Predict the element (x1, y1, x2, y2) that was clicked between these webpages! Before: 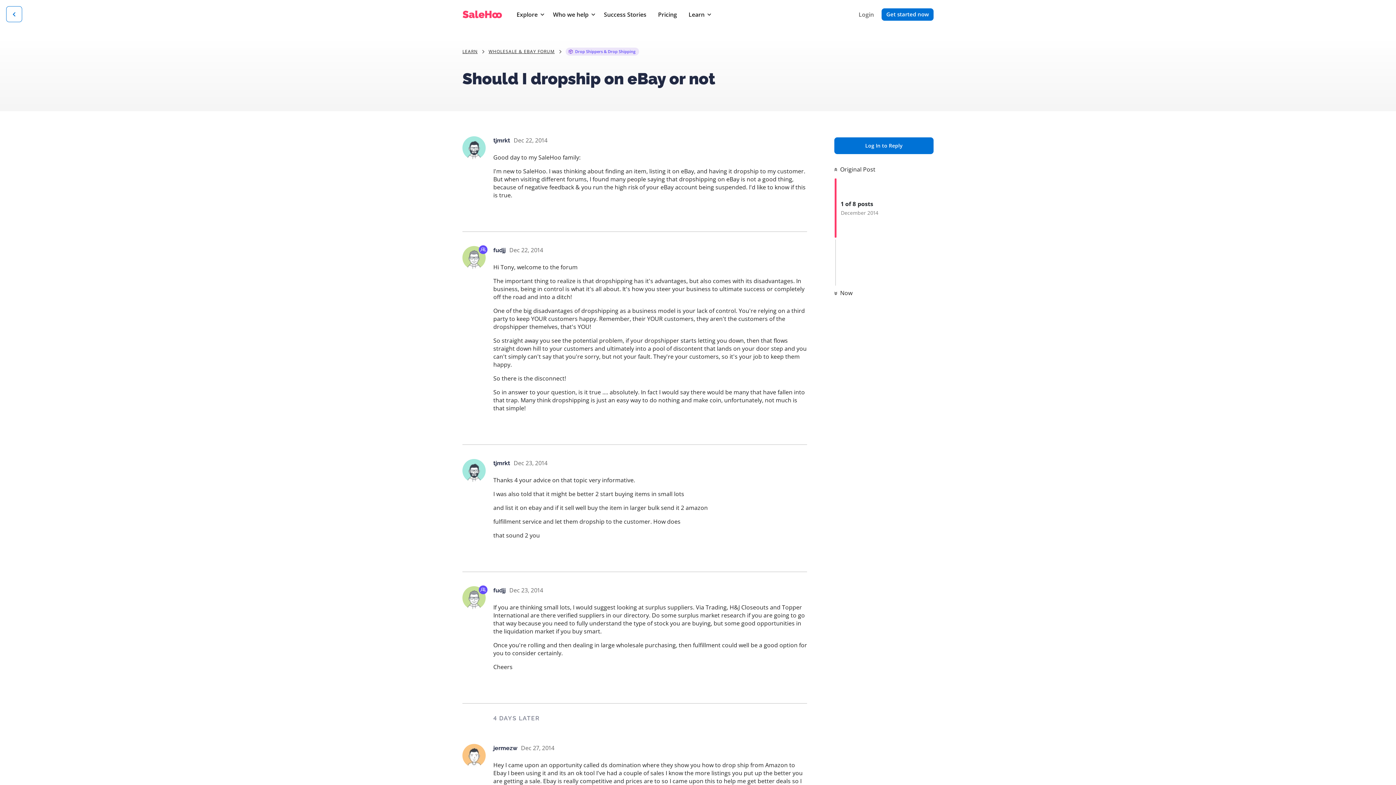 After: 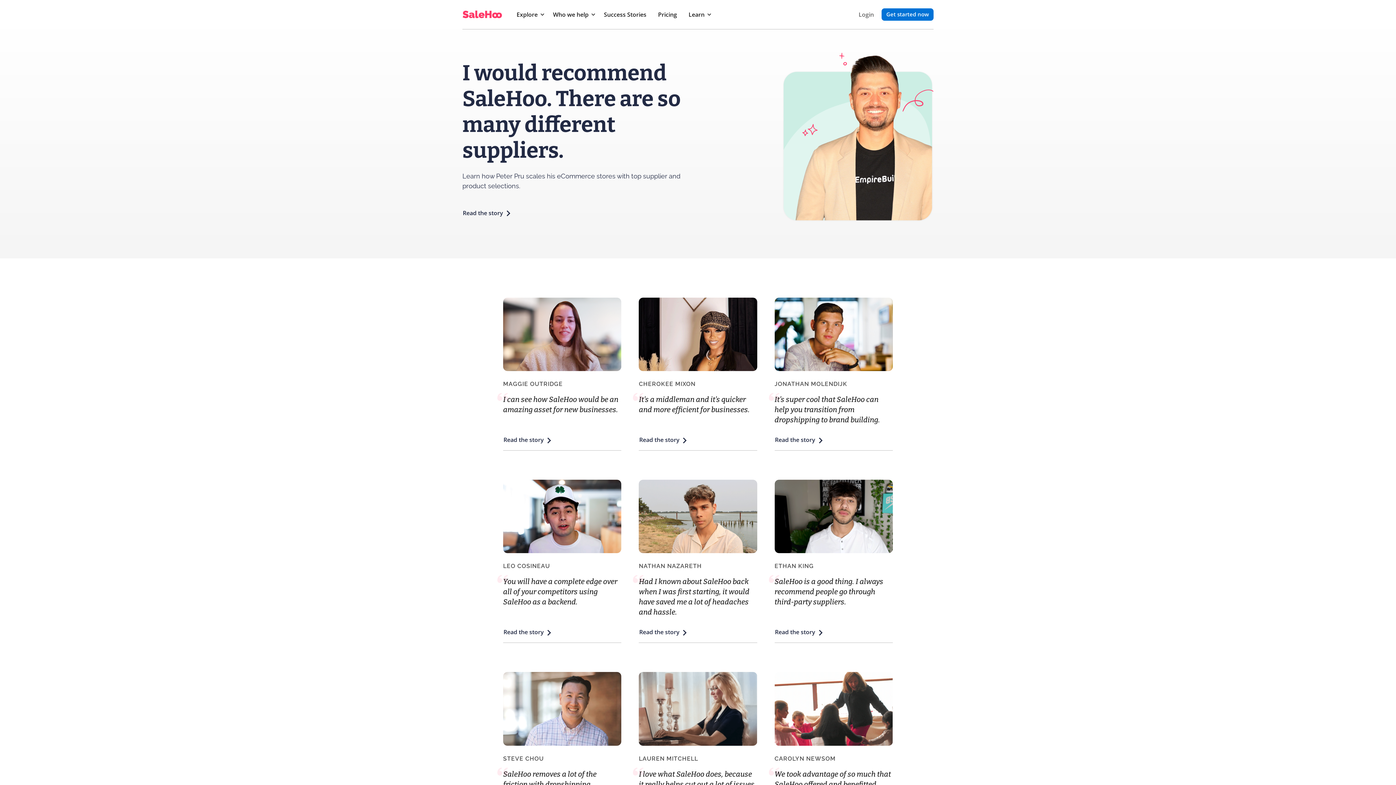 Action: label: Success Stories bbox: (601, 7, 649, 21)